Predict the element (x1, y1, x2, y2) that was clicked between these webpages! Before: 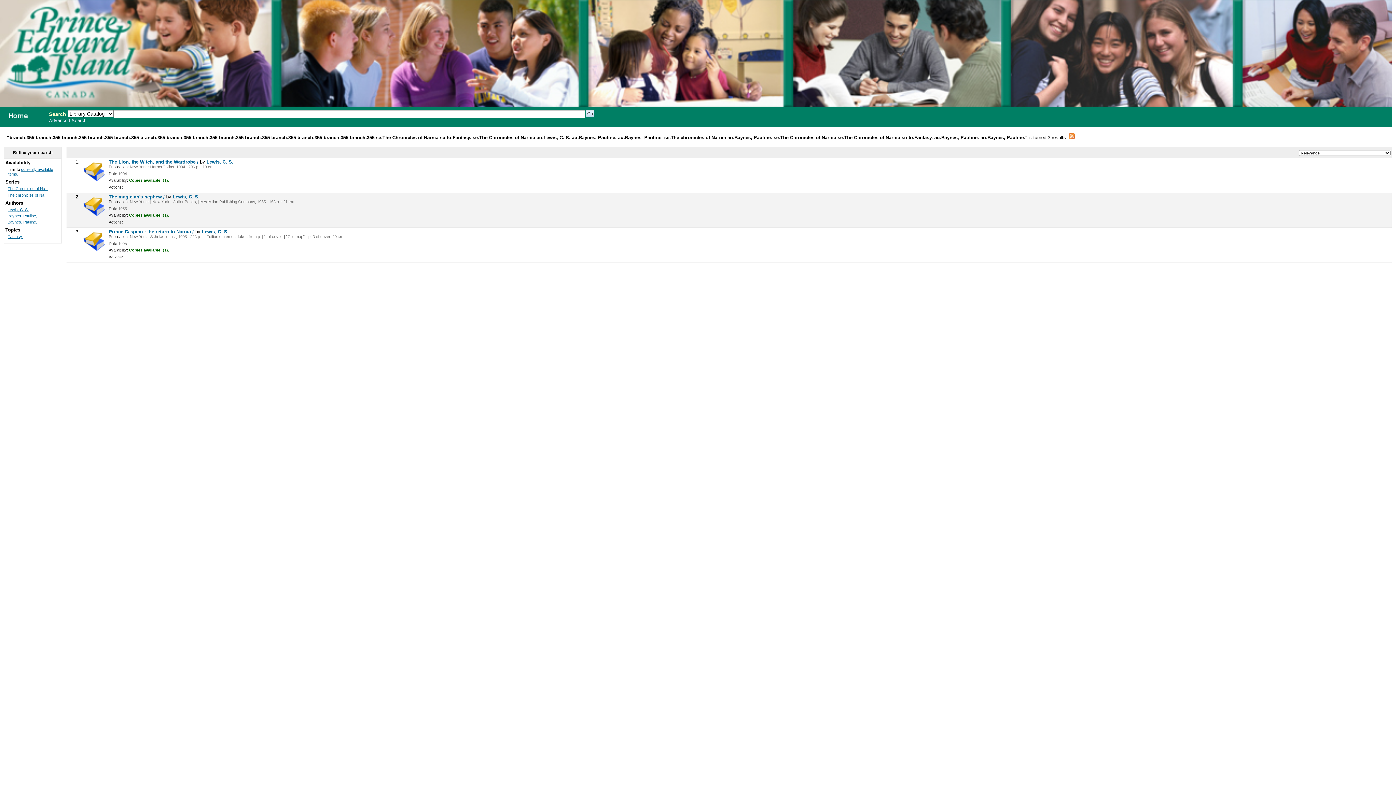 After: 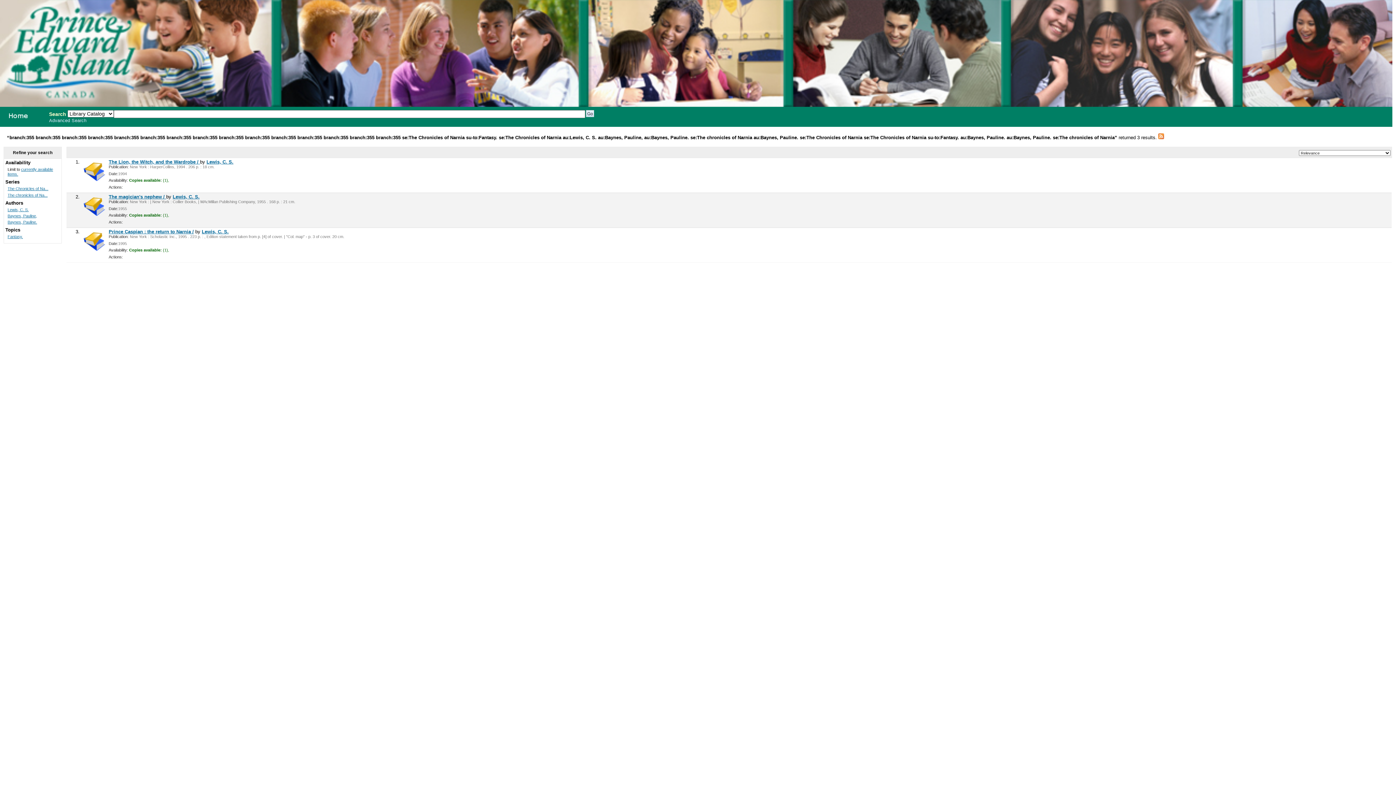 Action: label: The chronicles of Na... bbox: (7, 192, 47, 197)